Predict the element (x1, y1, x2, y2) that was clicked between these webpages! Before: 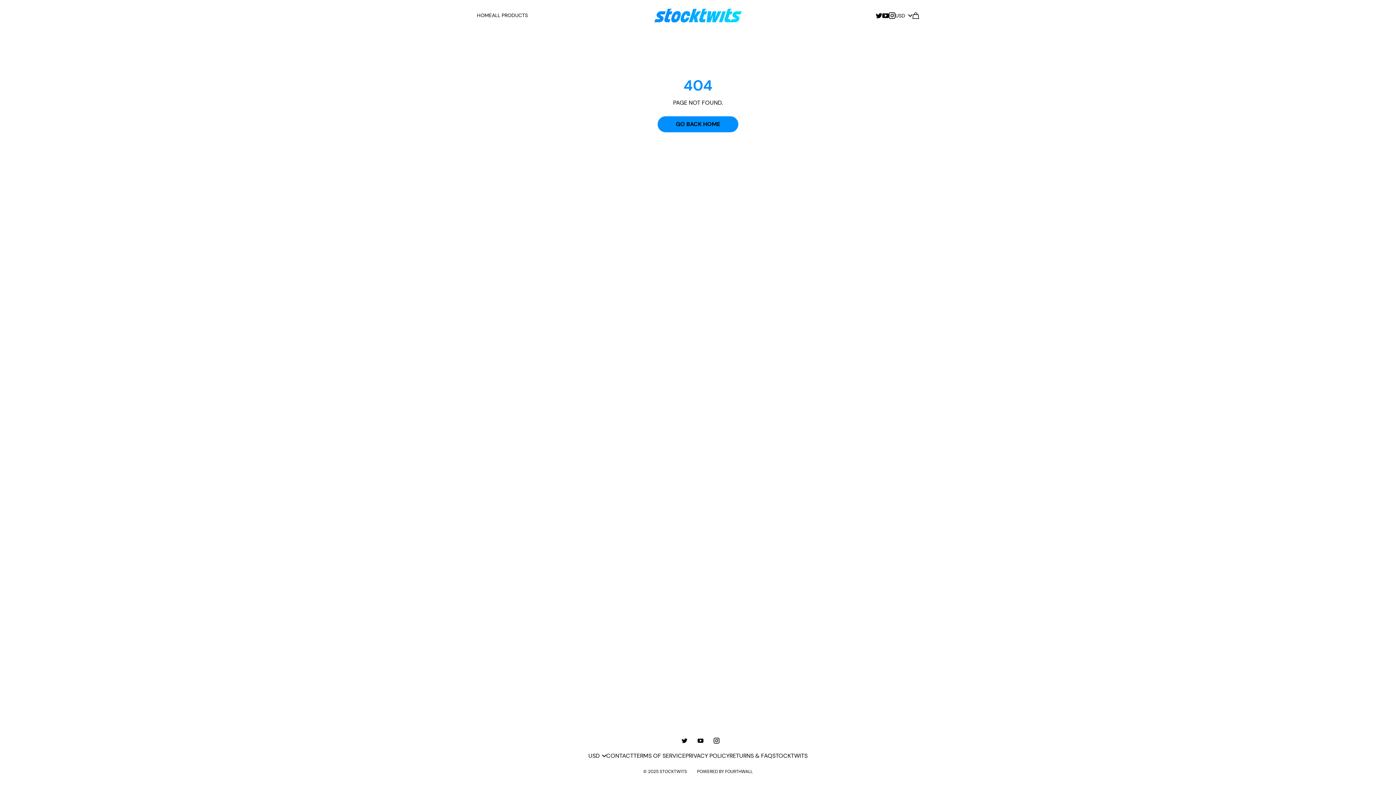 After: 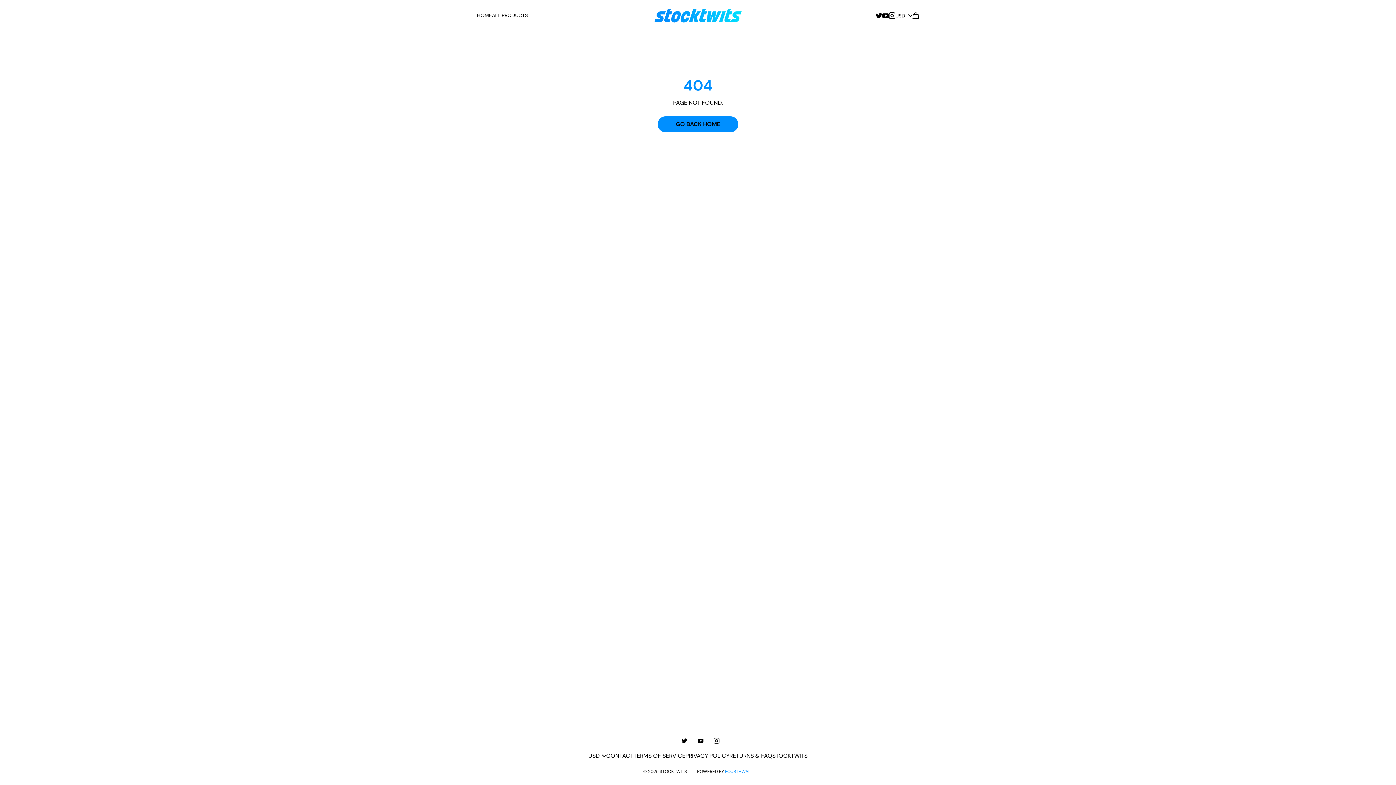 Action: label: FOURTHWALL bbox: (725, 764, 752, 779)